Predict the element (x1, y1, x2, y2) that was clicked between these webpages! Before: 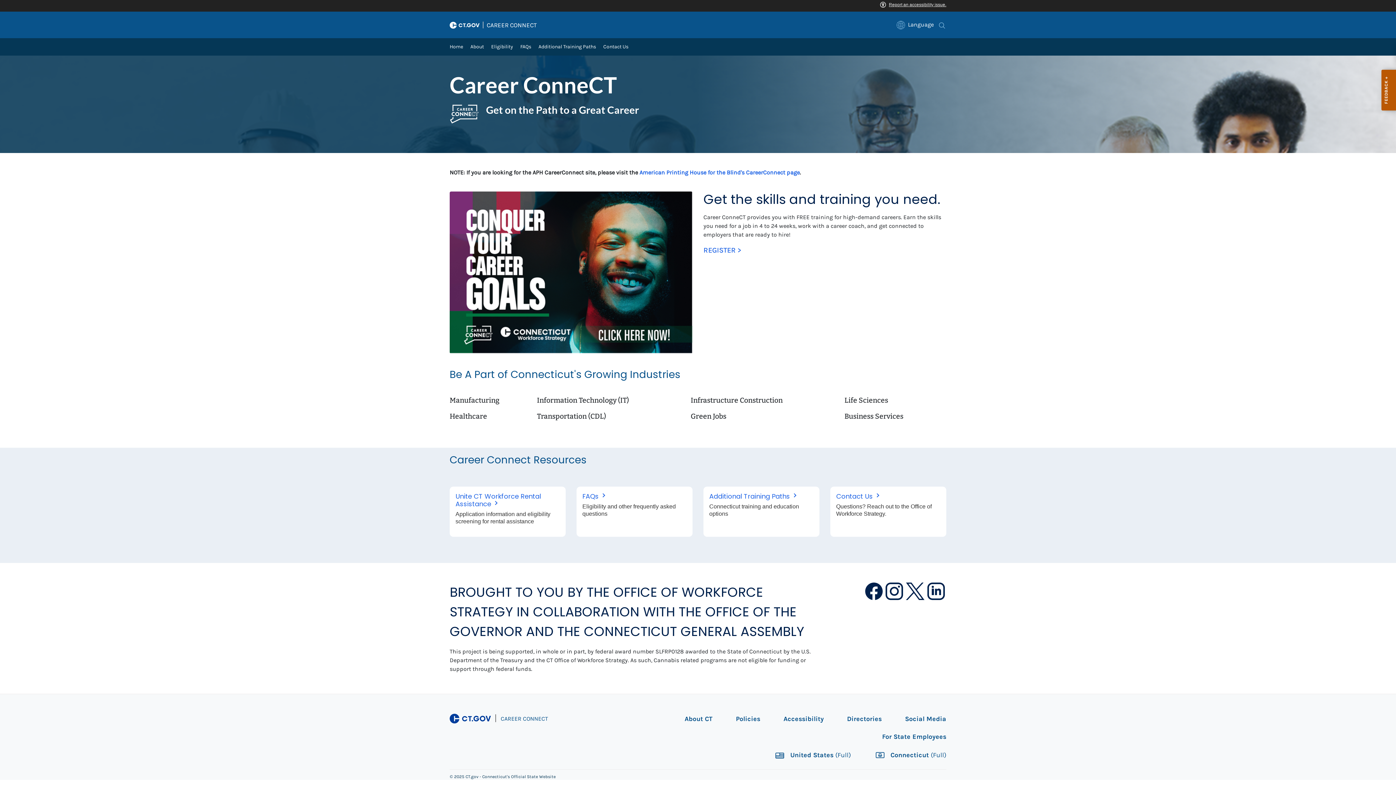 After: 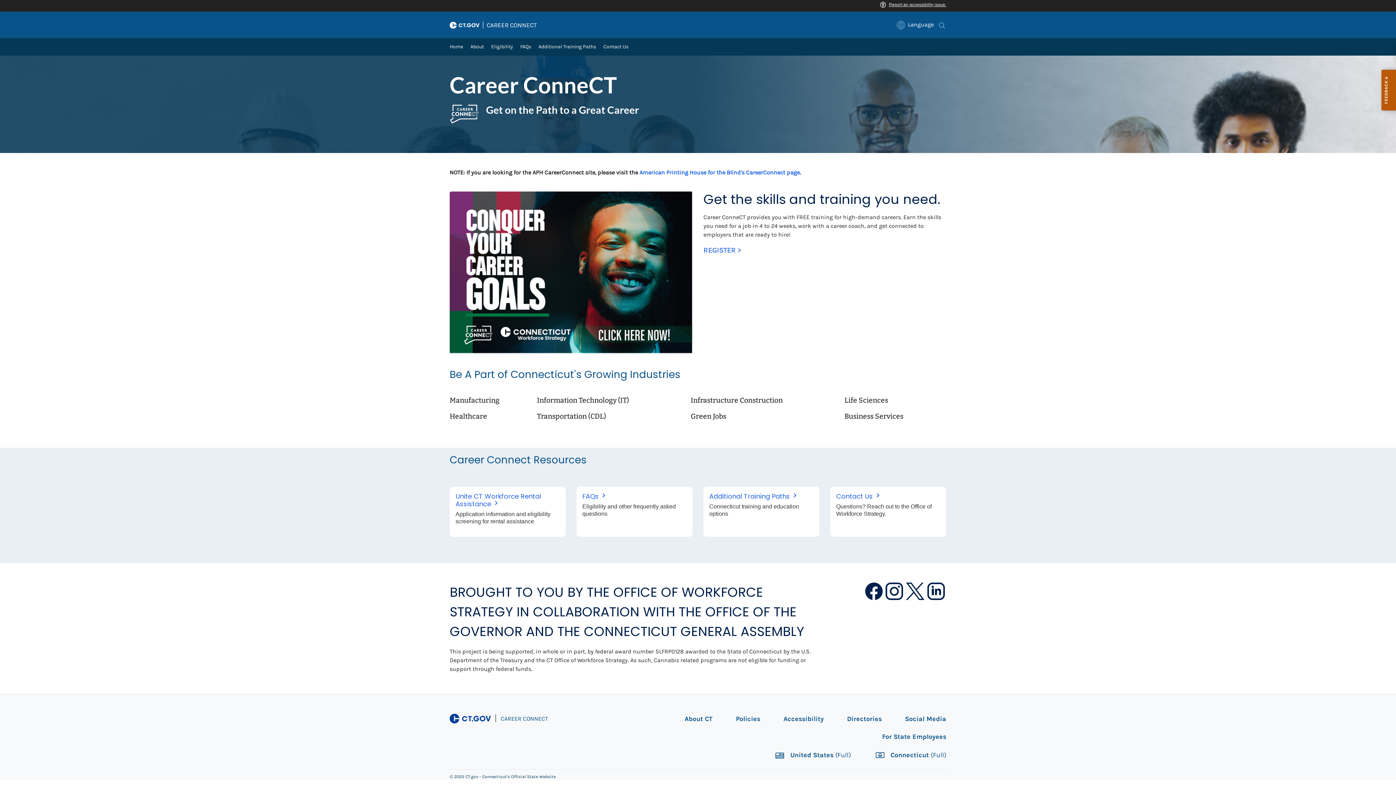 Action: bbox: (500, 715, 548, 722) label: CAREER CONNECT